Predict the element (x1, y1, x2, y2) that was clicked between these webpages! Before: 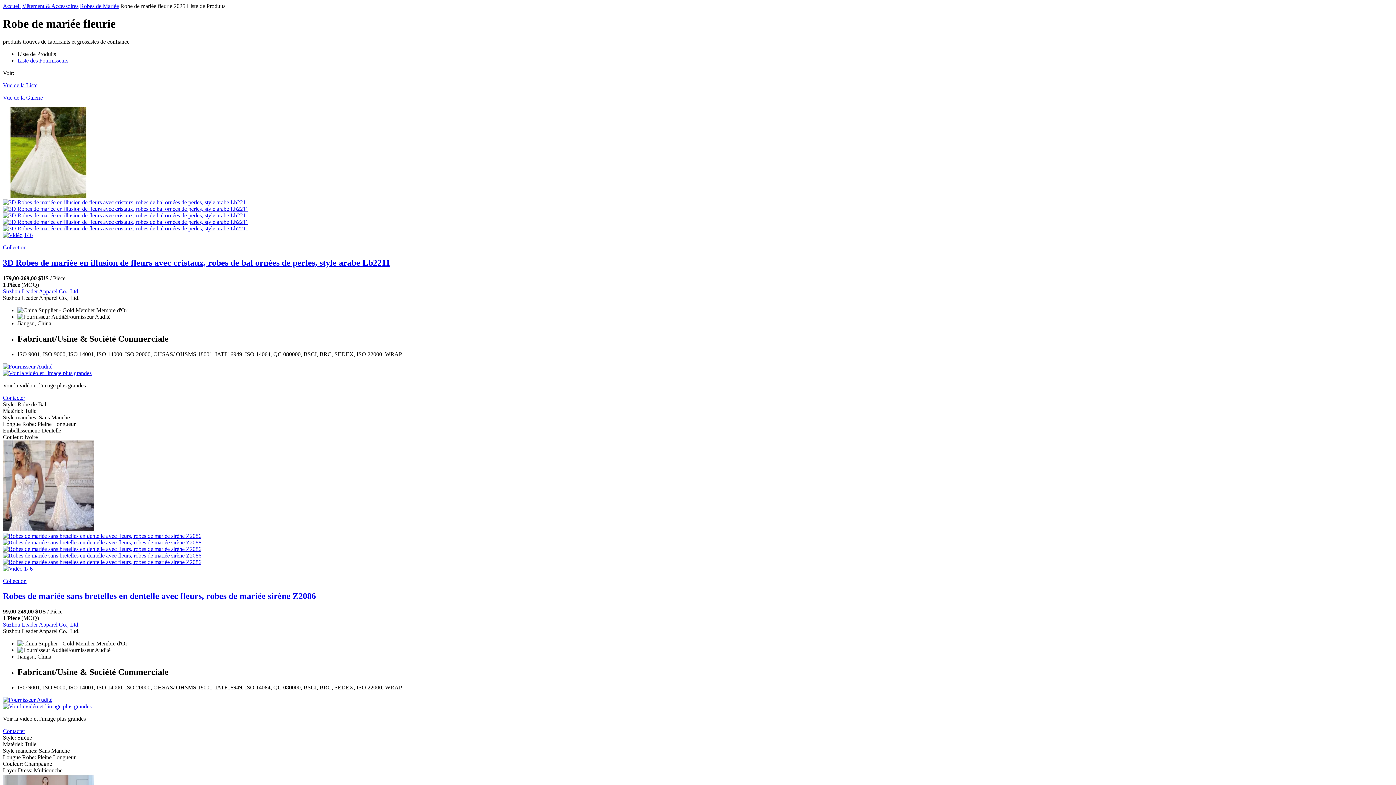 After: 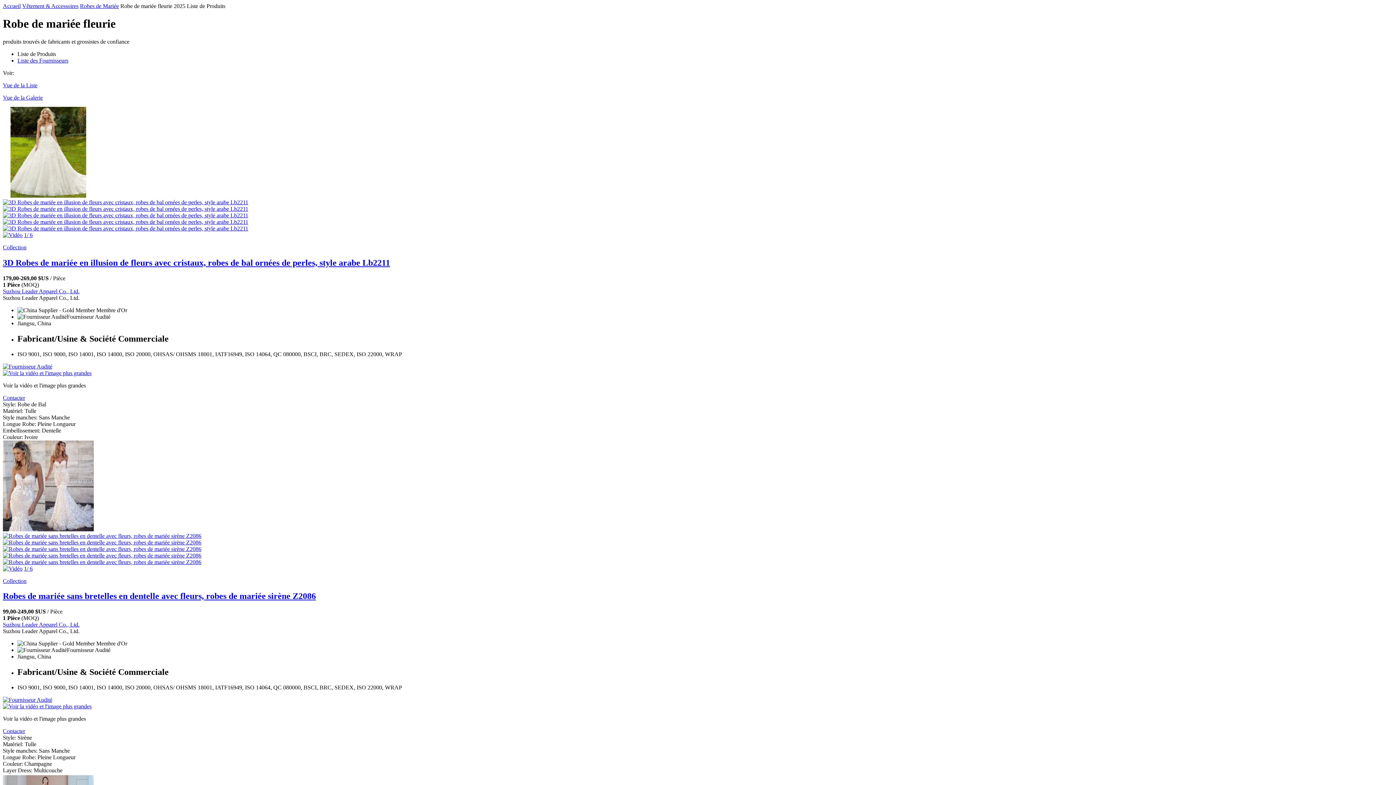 Action: bbox: (2, 288, 79, 294) label: Suzhou Leader Apparel Co., Ltd.